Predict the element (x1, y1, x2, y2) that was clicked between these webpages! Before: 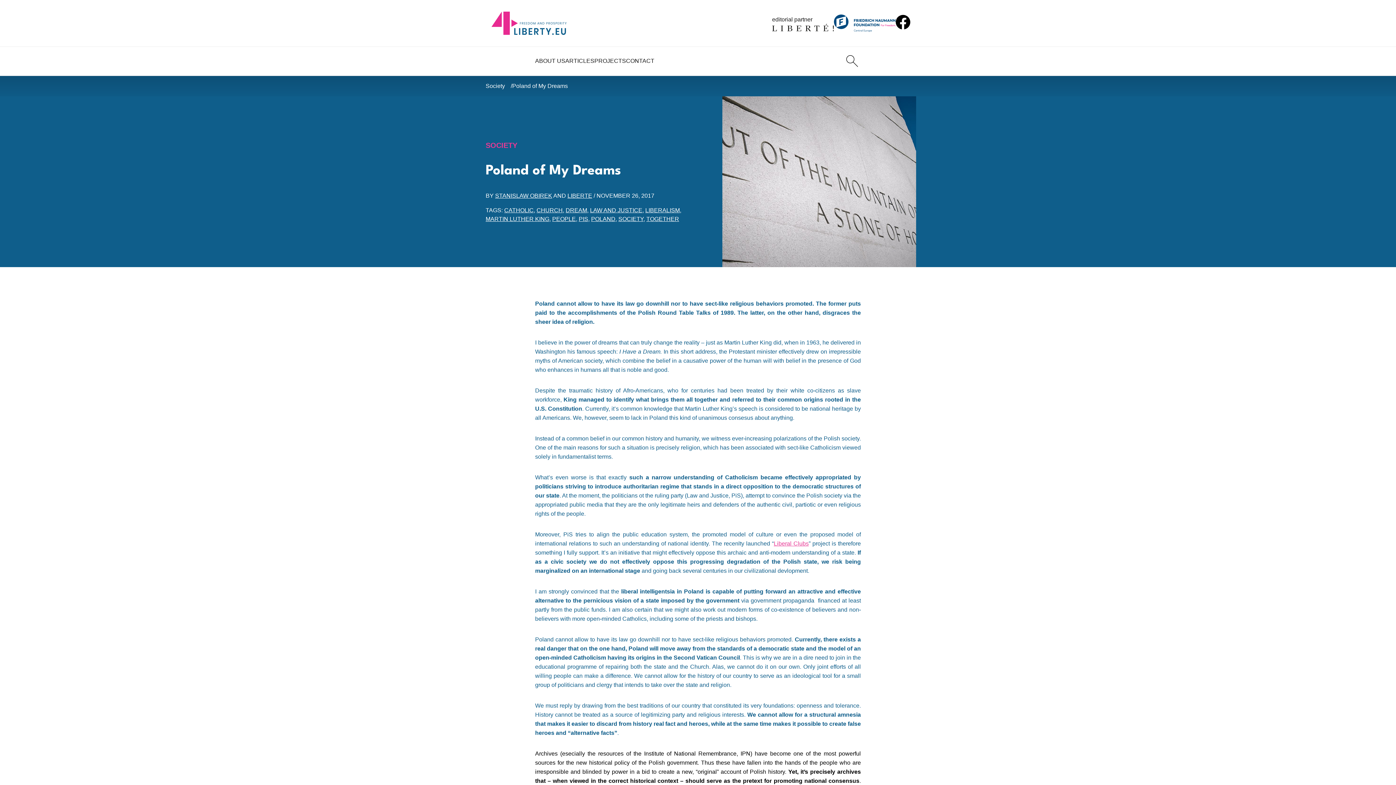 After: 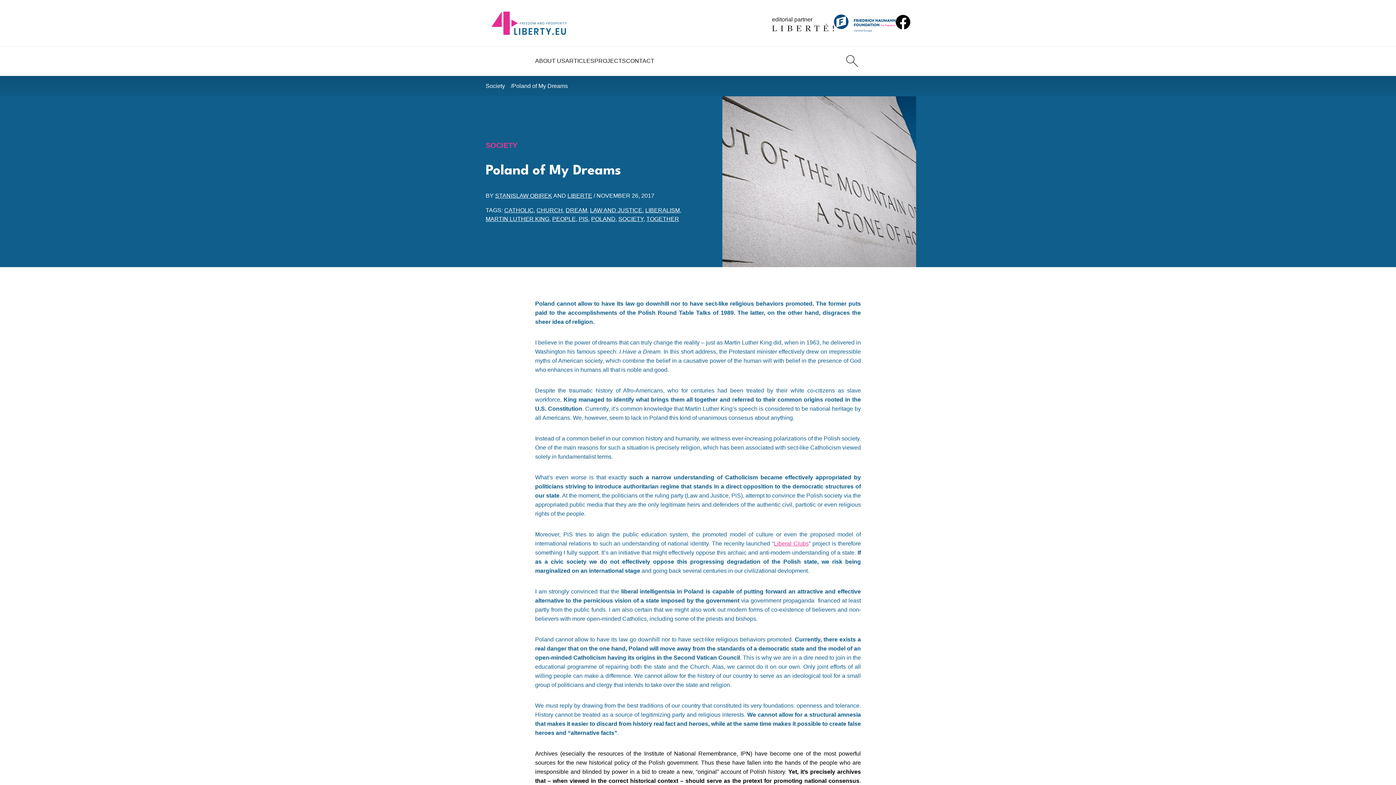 Action: bbox: (772, 15, 834, 31) label: editorial partner